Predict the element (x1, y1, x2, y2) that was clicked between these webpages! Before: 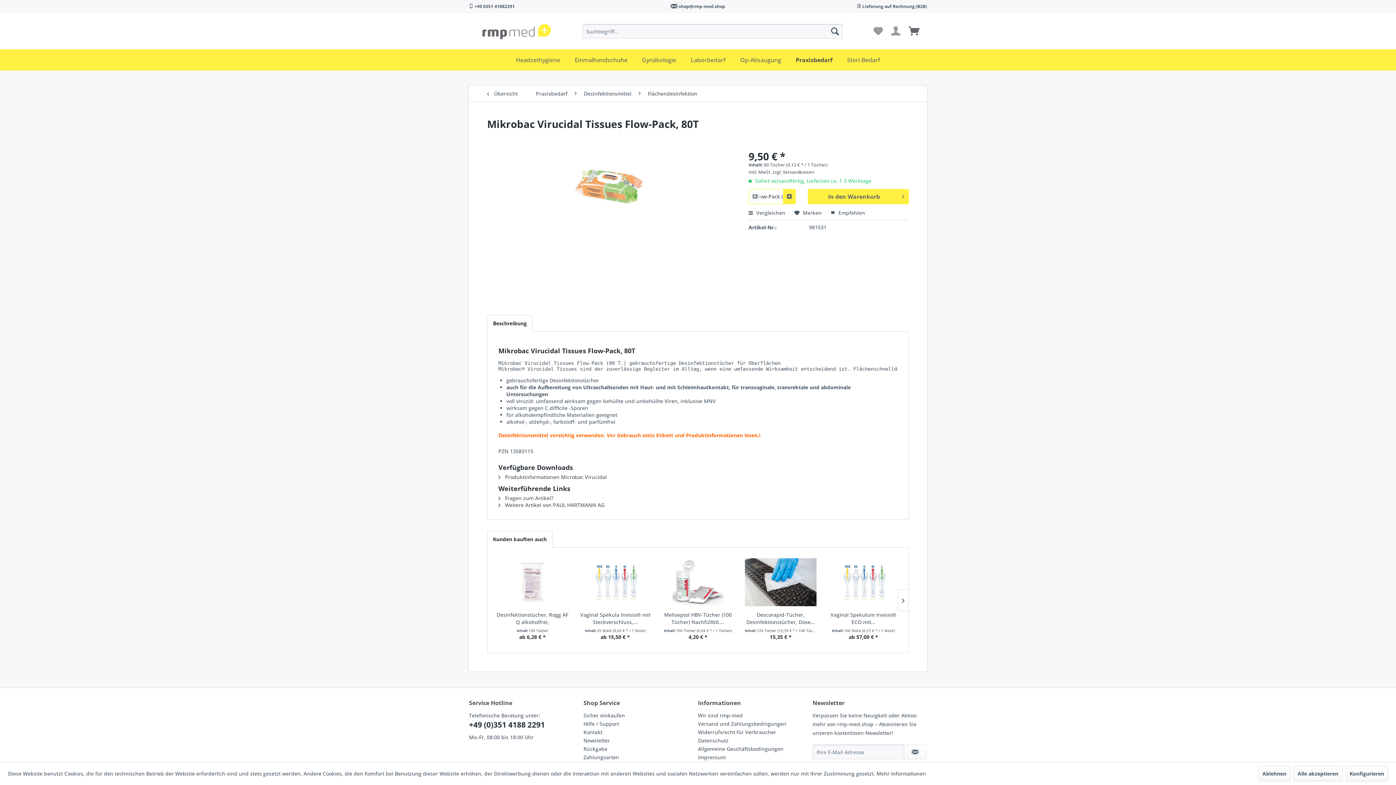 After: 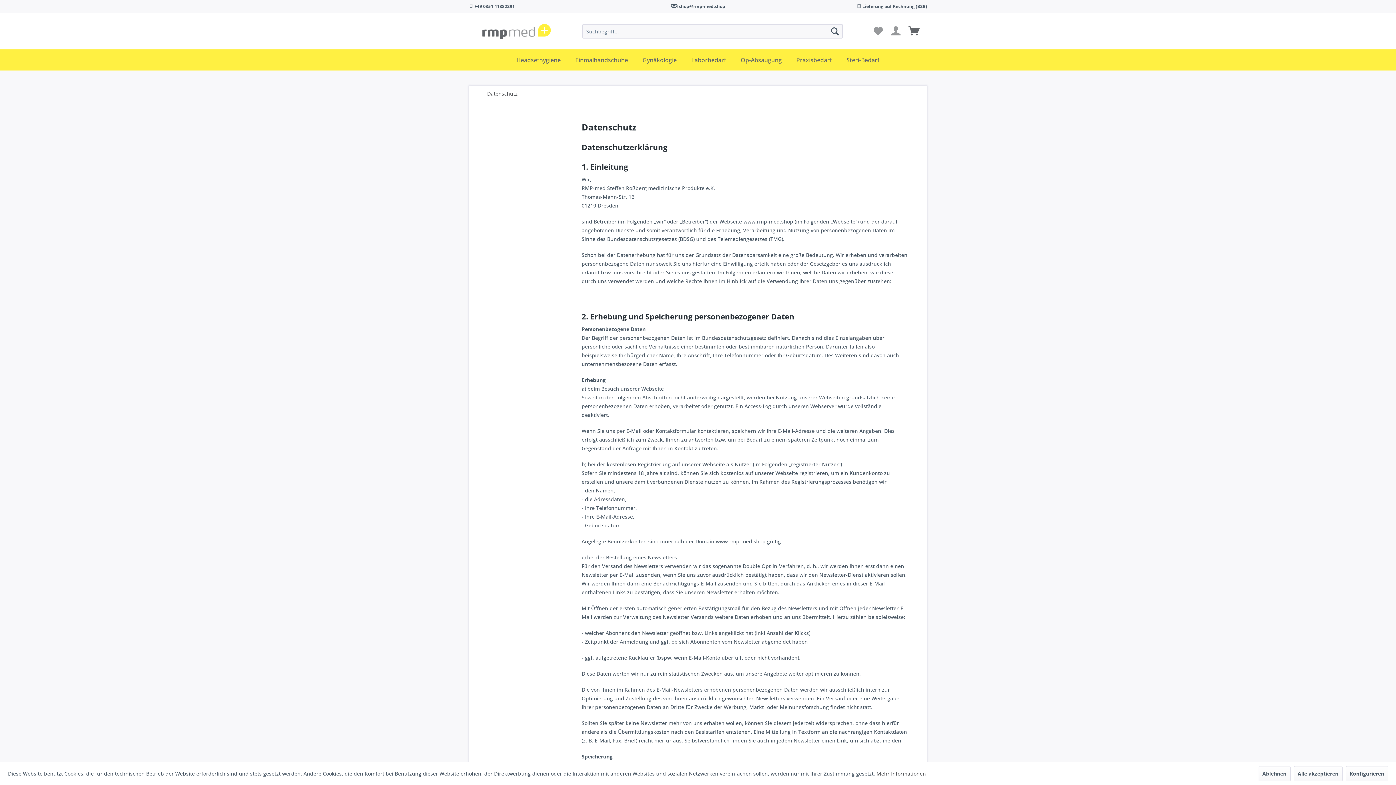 Action: label: Mehr Informationen bbox: (876, 770, 926, 777)